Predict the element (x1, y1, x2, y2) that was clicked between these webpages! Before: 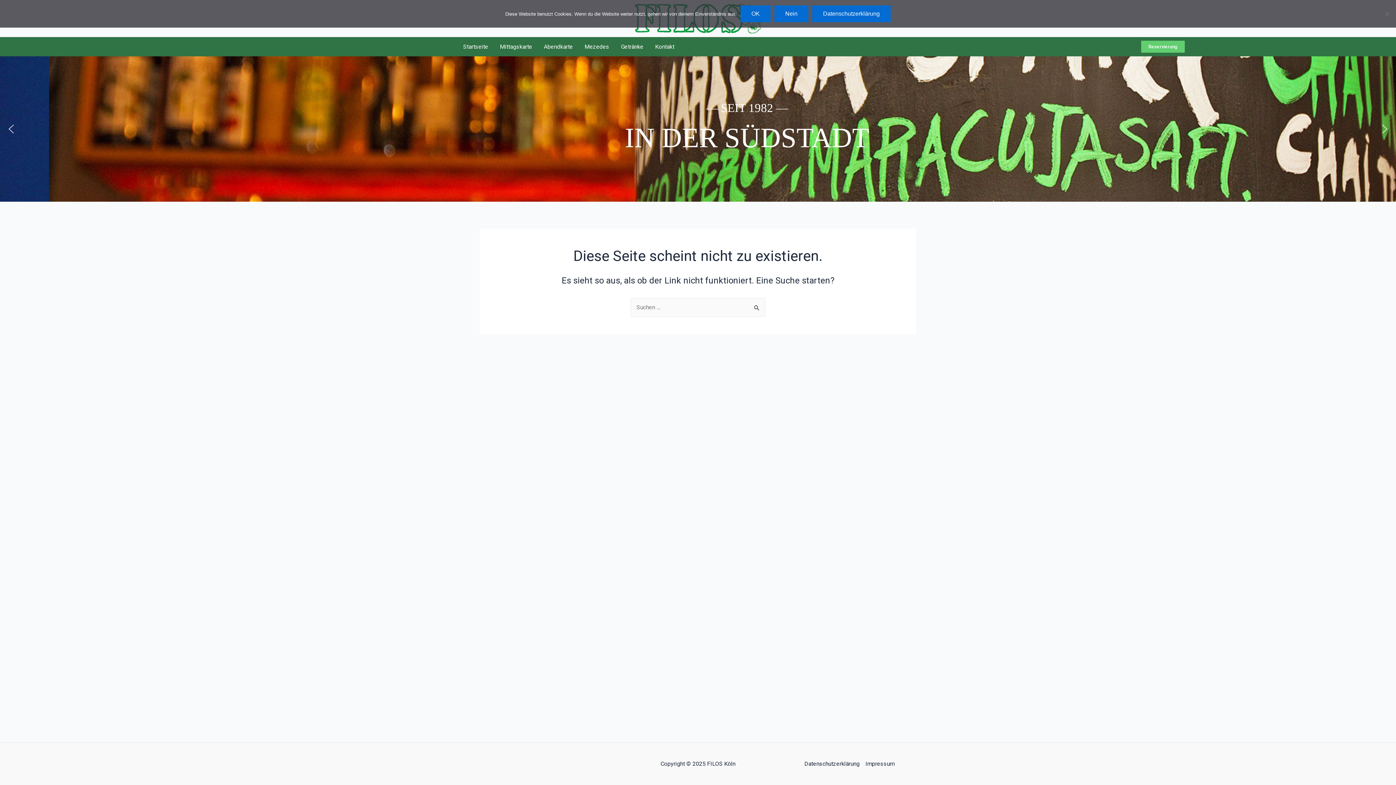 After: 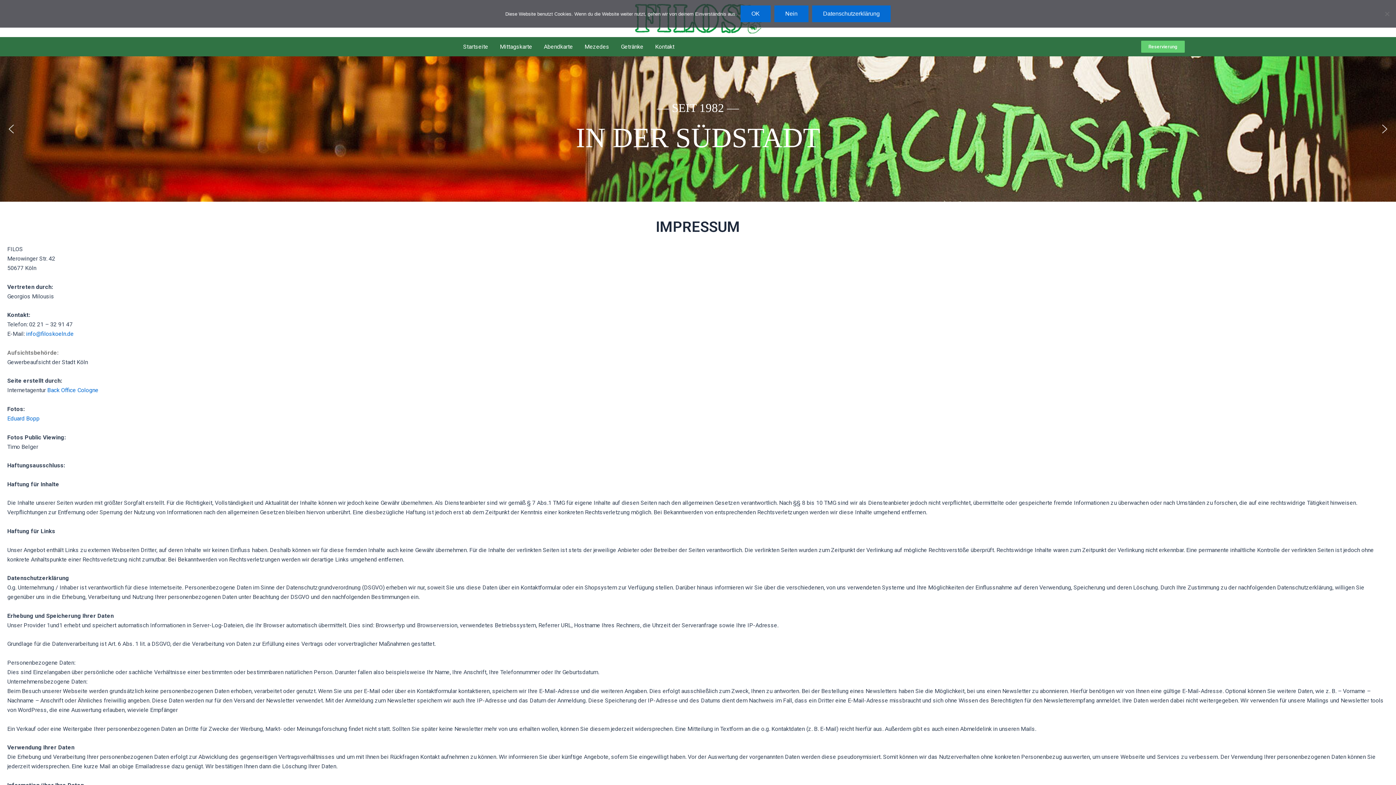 Action: label: Impressum bbox: (862, 759, 894, 769)